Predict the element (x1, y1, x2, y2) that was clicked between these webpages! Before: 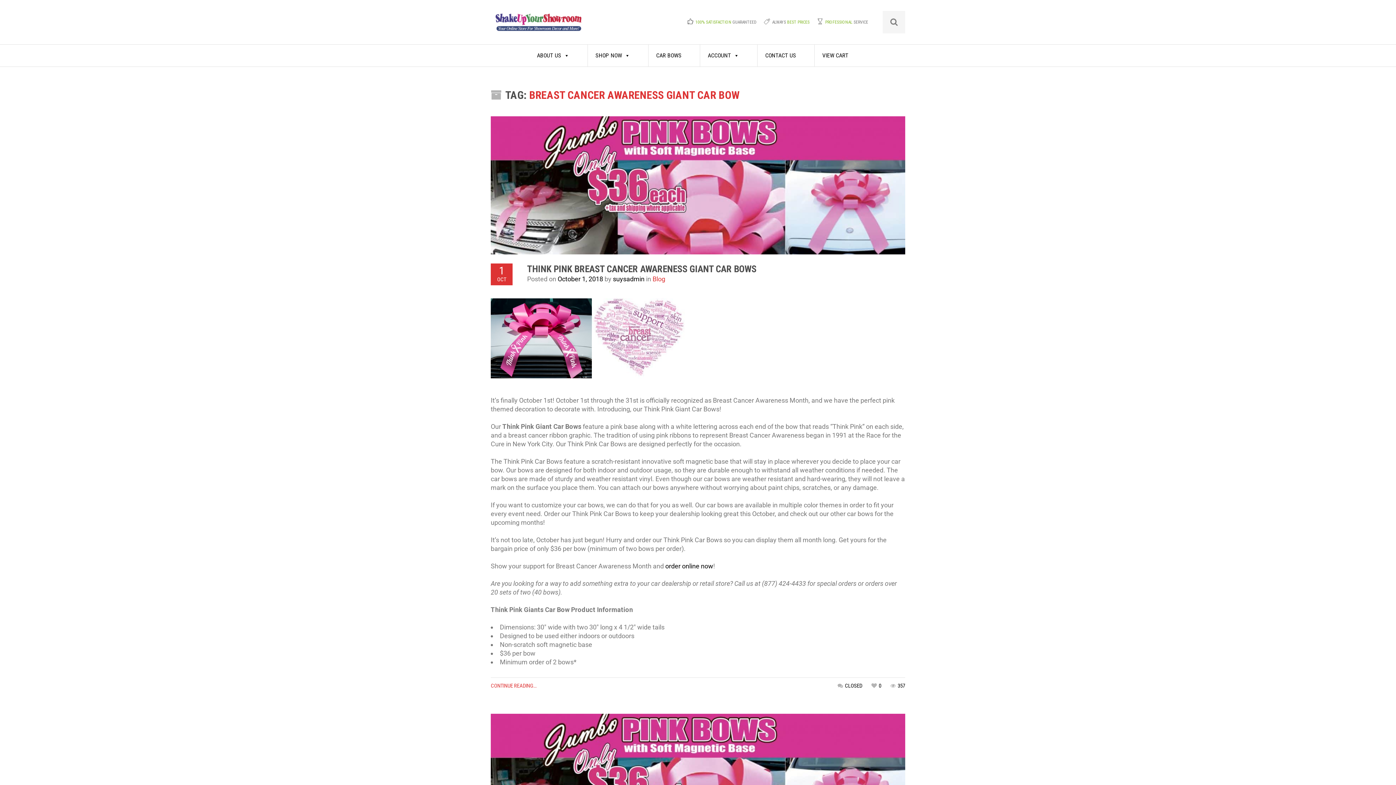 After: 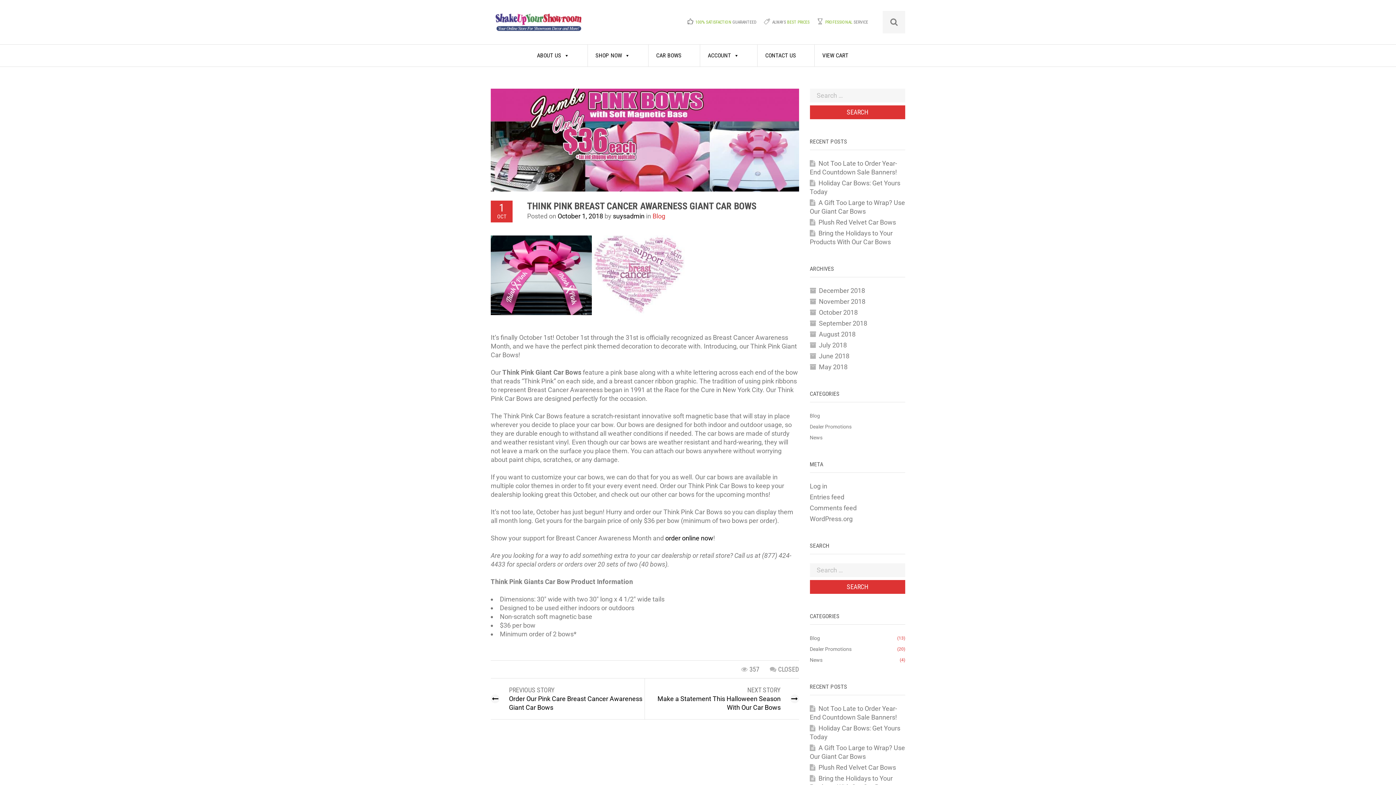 Action: bbox: (490, 681, 536, 690) label: CONTINUE READING...